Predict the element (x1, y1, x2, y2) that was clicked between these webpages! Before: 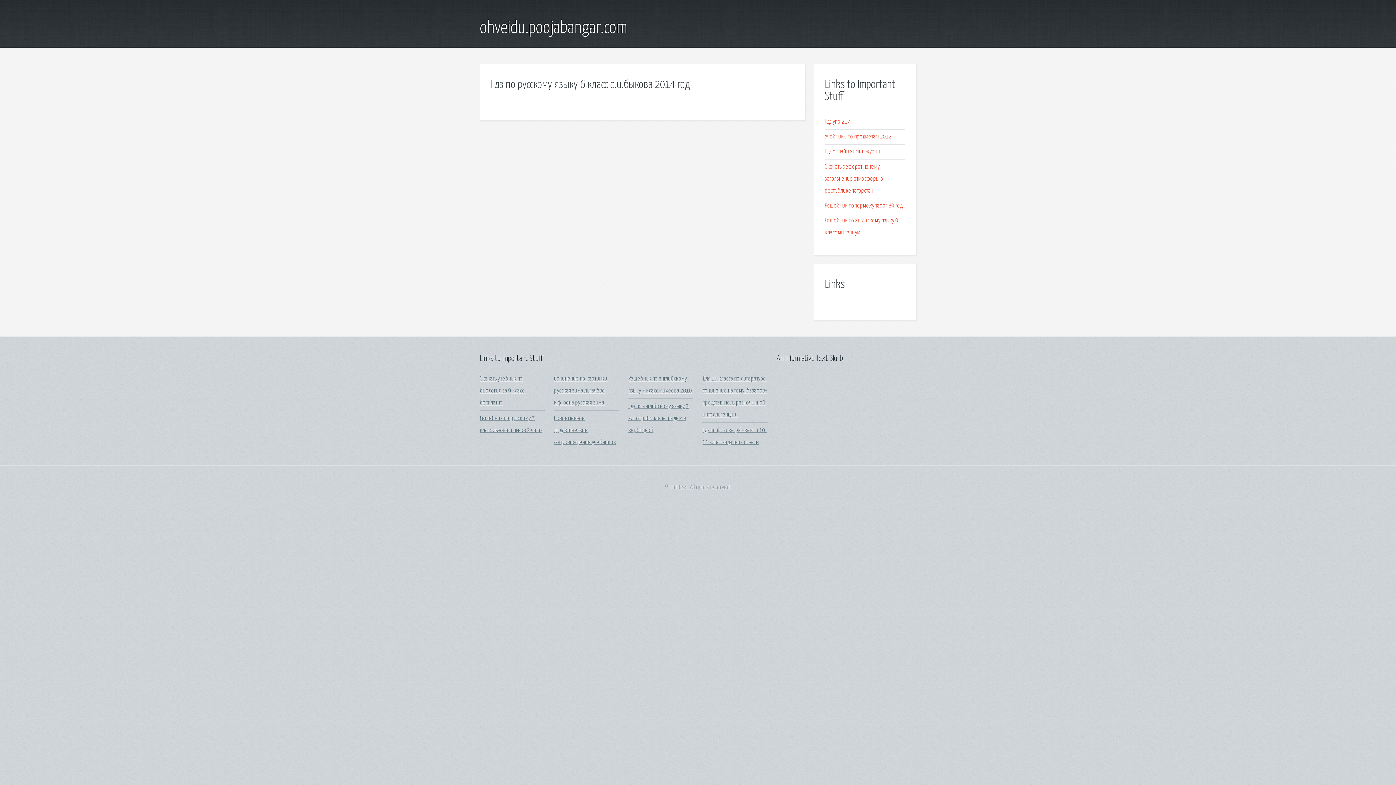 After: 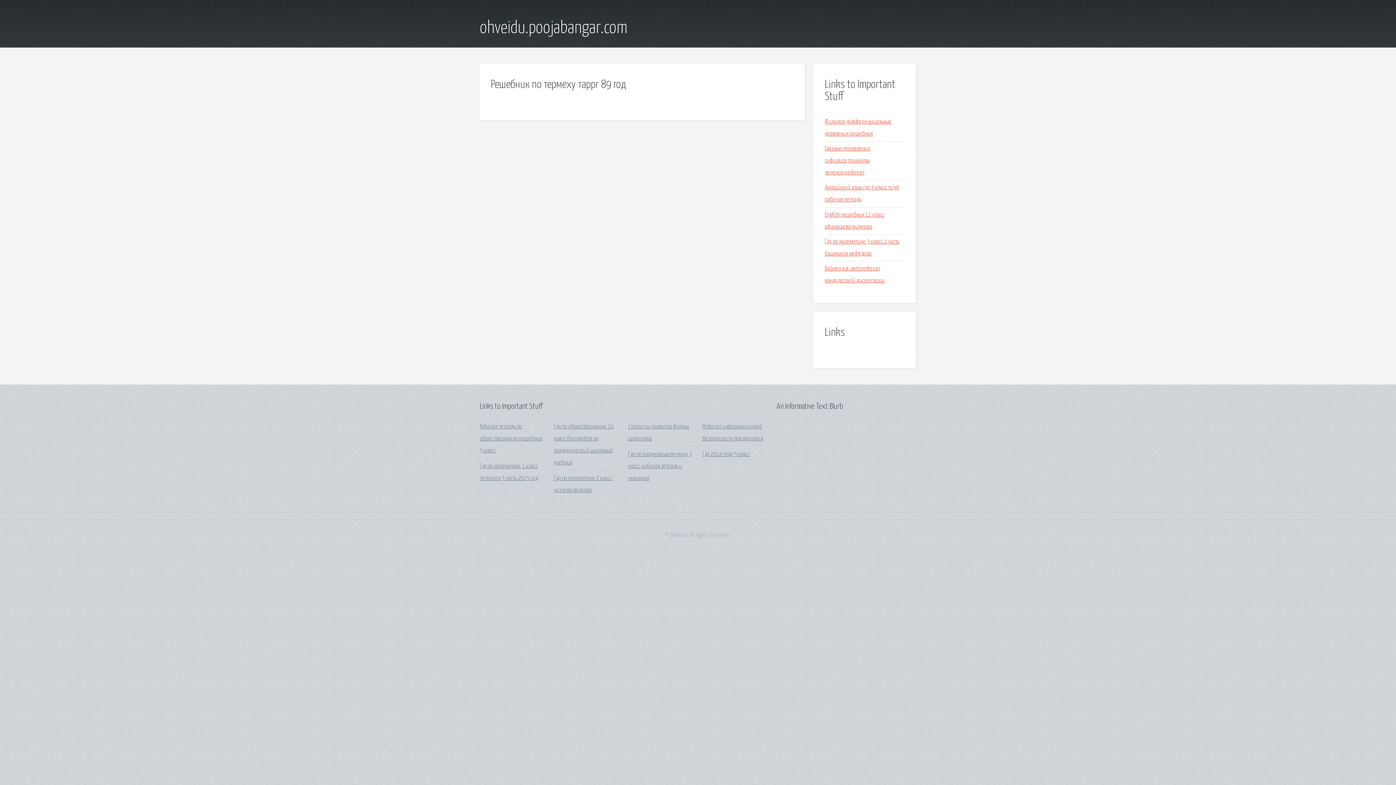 Action: bbox: (825, 202, 902, 209) label: Решебник по термеху таррг 89 год